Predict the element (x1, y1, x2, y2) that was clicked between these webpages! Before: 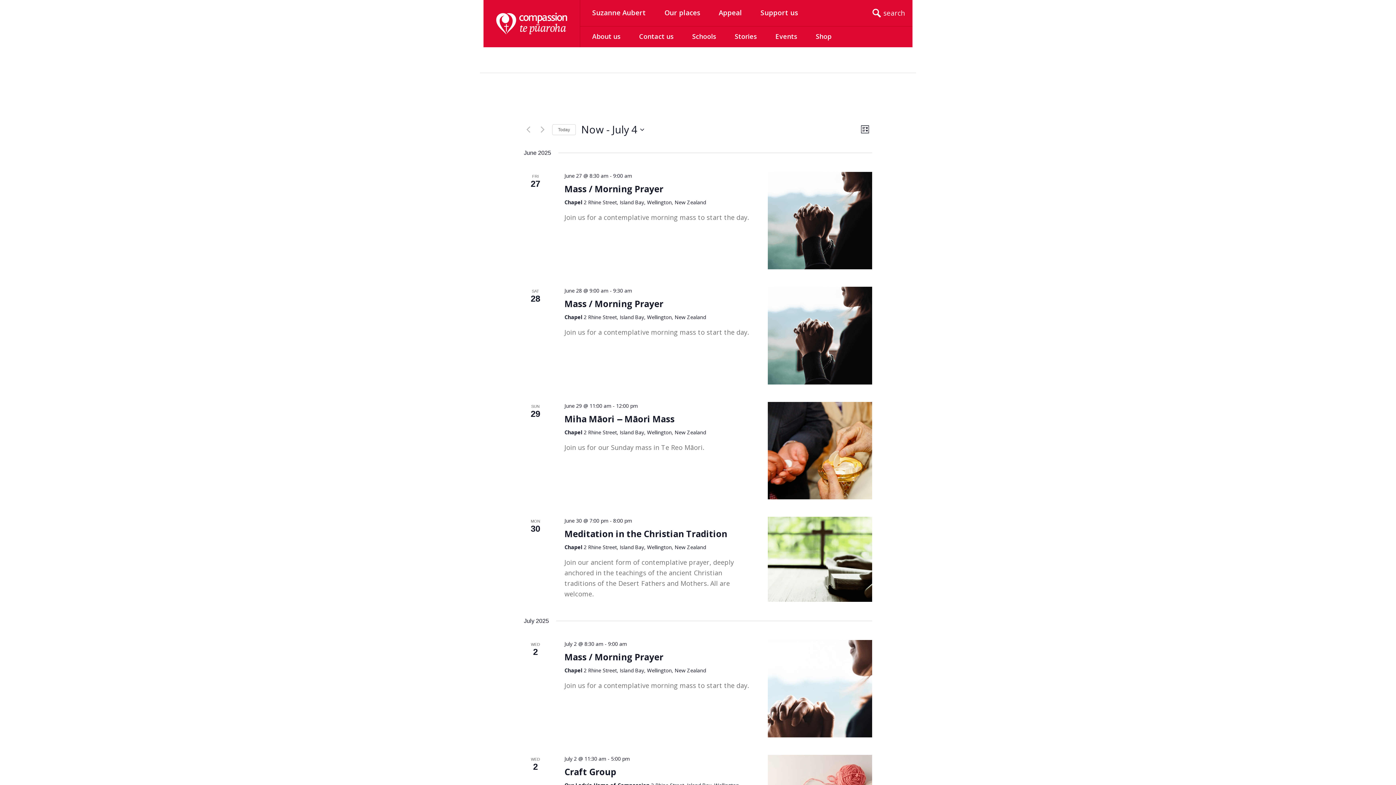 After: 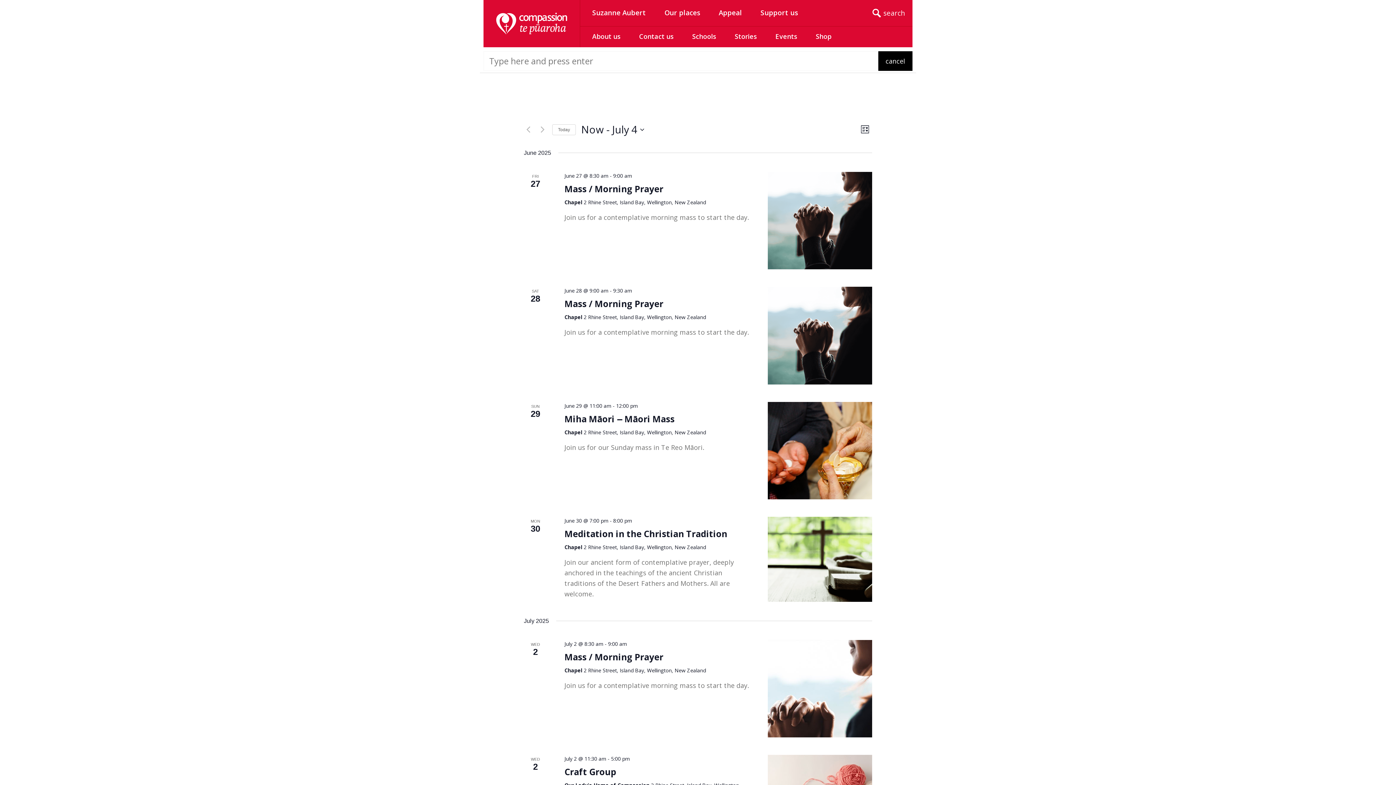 Action: label: search bbox: (872, 8, 912, 17)